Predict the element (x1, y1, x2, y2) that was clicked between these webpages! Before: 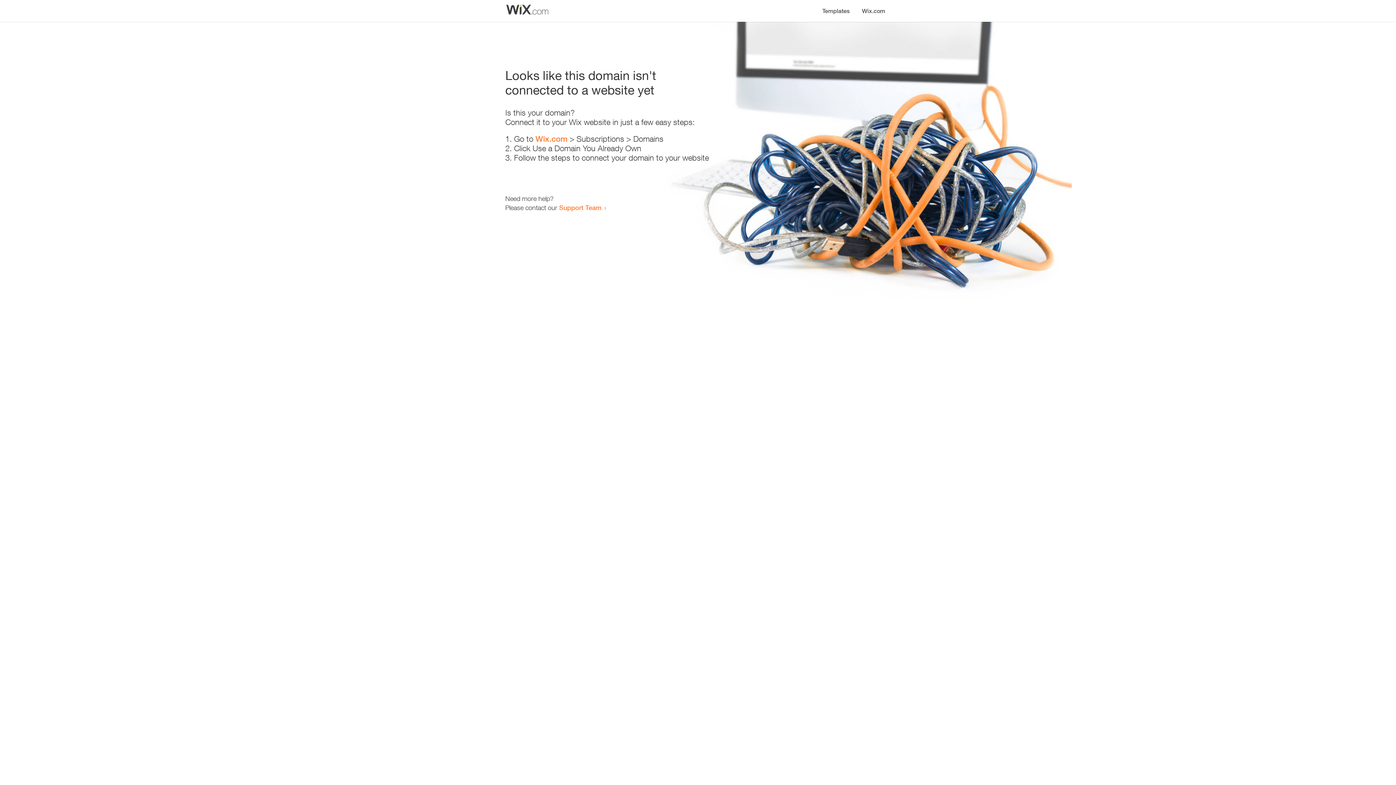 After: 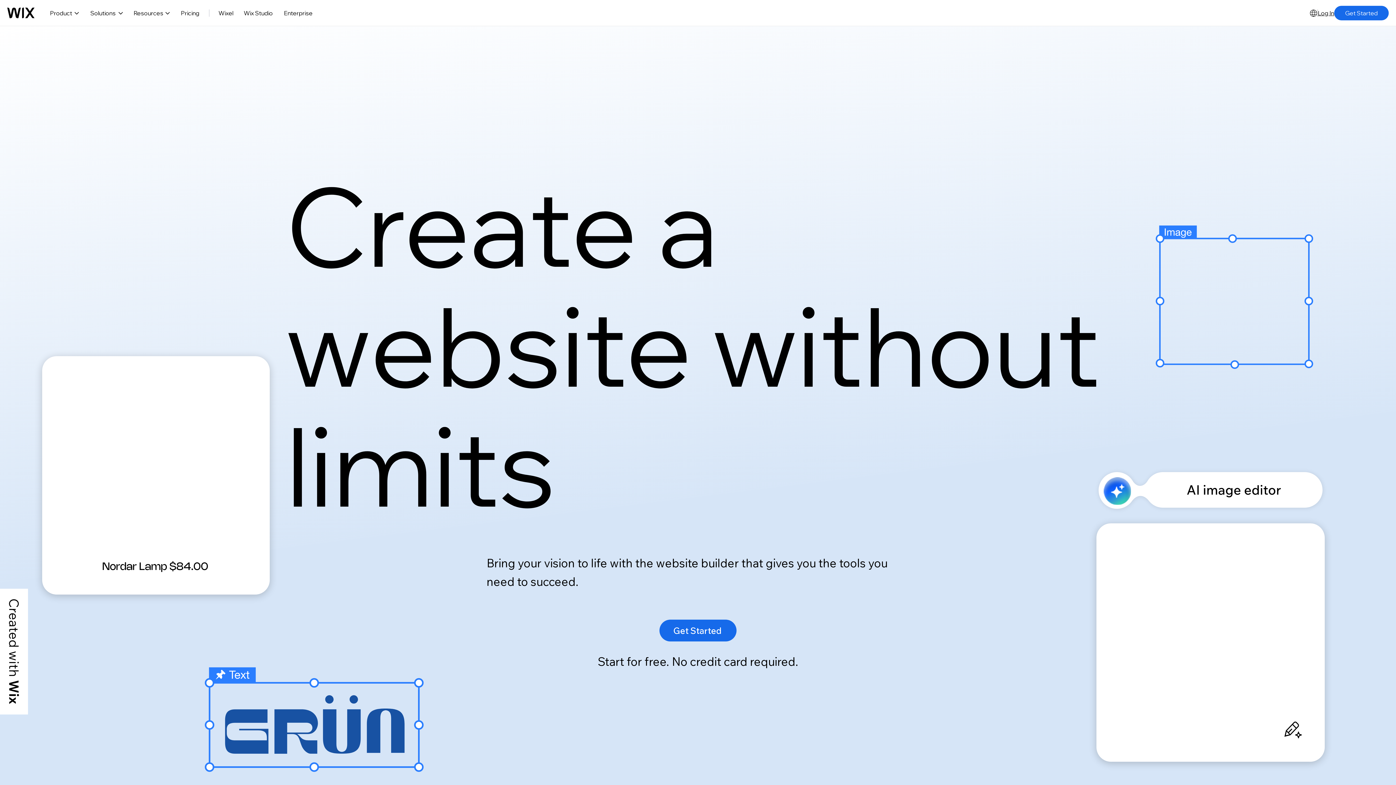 Action: label: Wix.com bbox: (535, 134, 567, 143)